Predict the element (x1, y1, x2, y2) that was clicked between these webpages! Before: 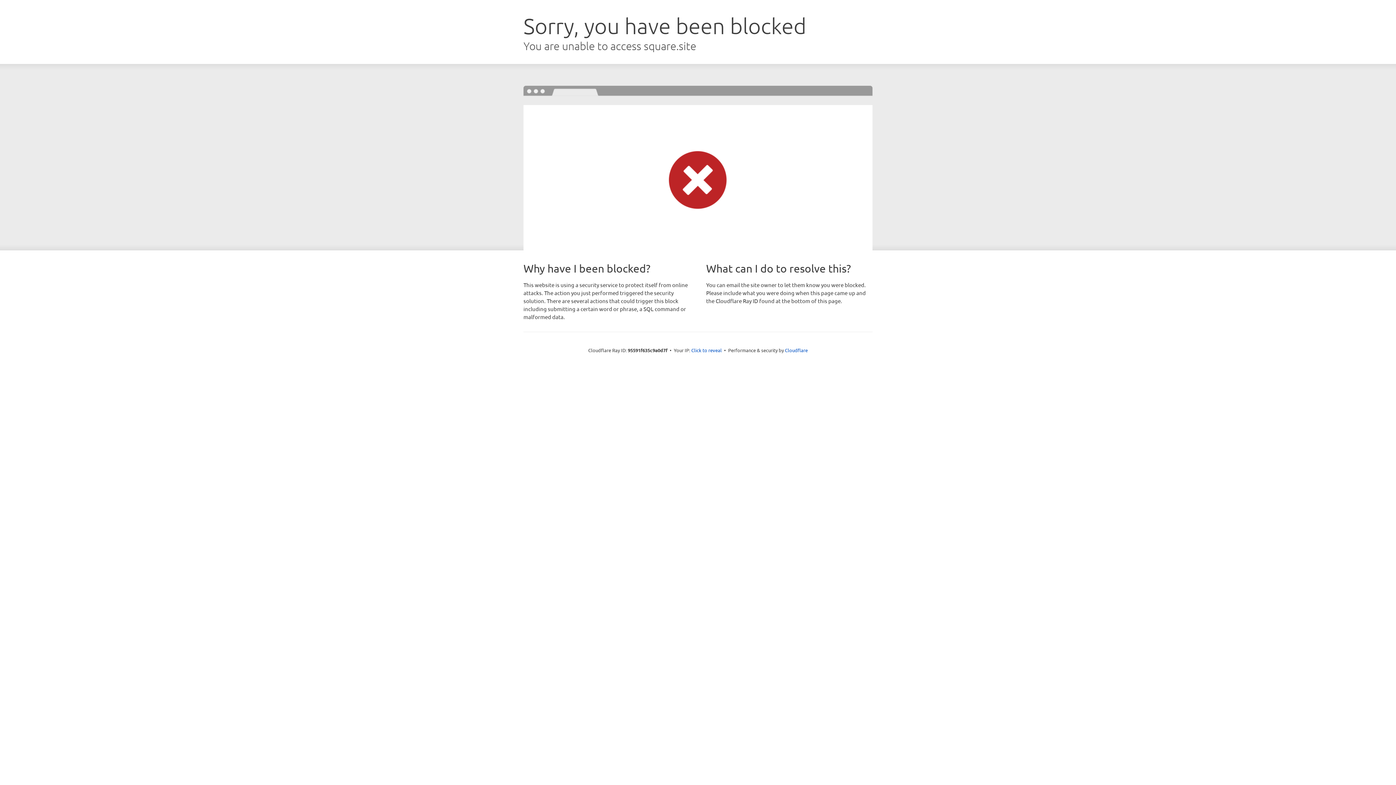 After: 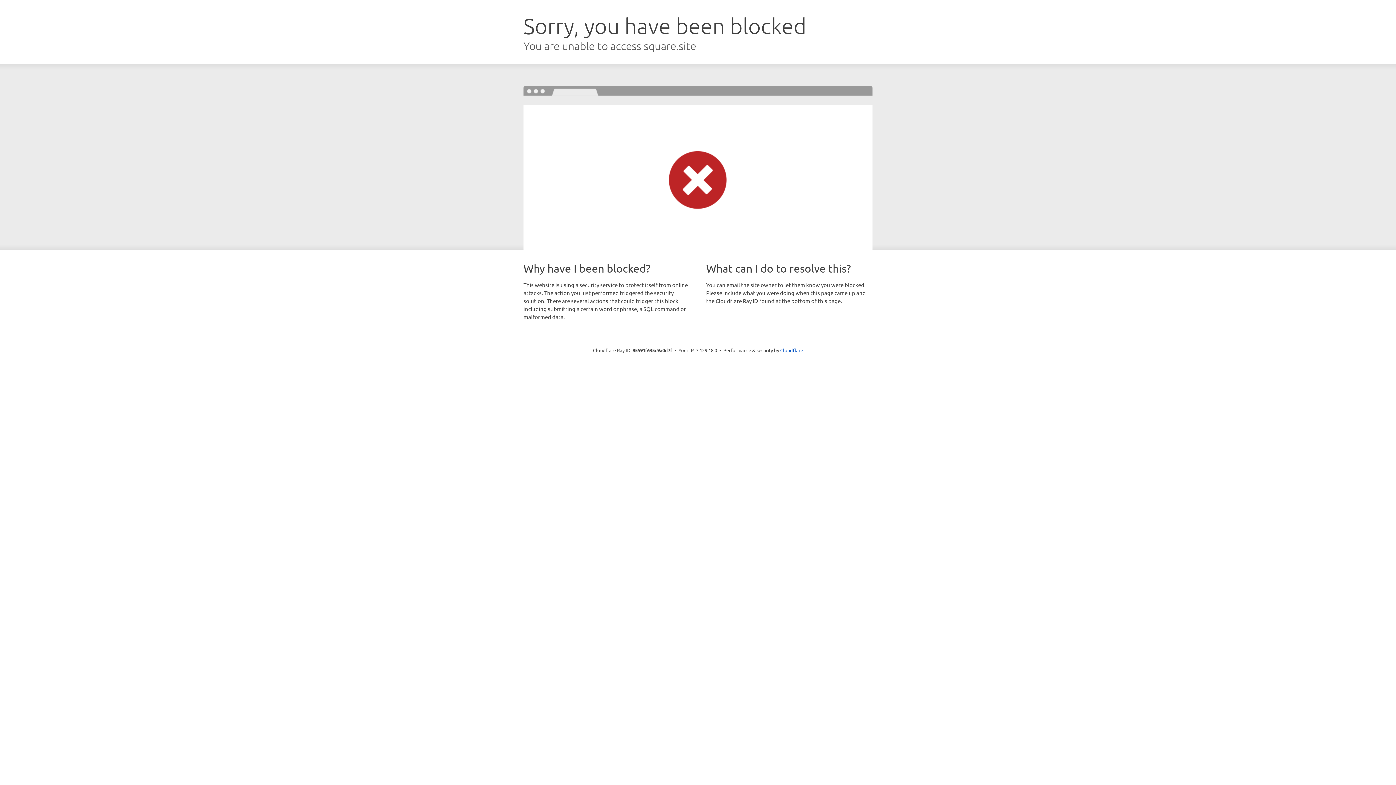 Action: bbox: (691, 346, 722, 353) label: Click to reveal